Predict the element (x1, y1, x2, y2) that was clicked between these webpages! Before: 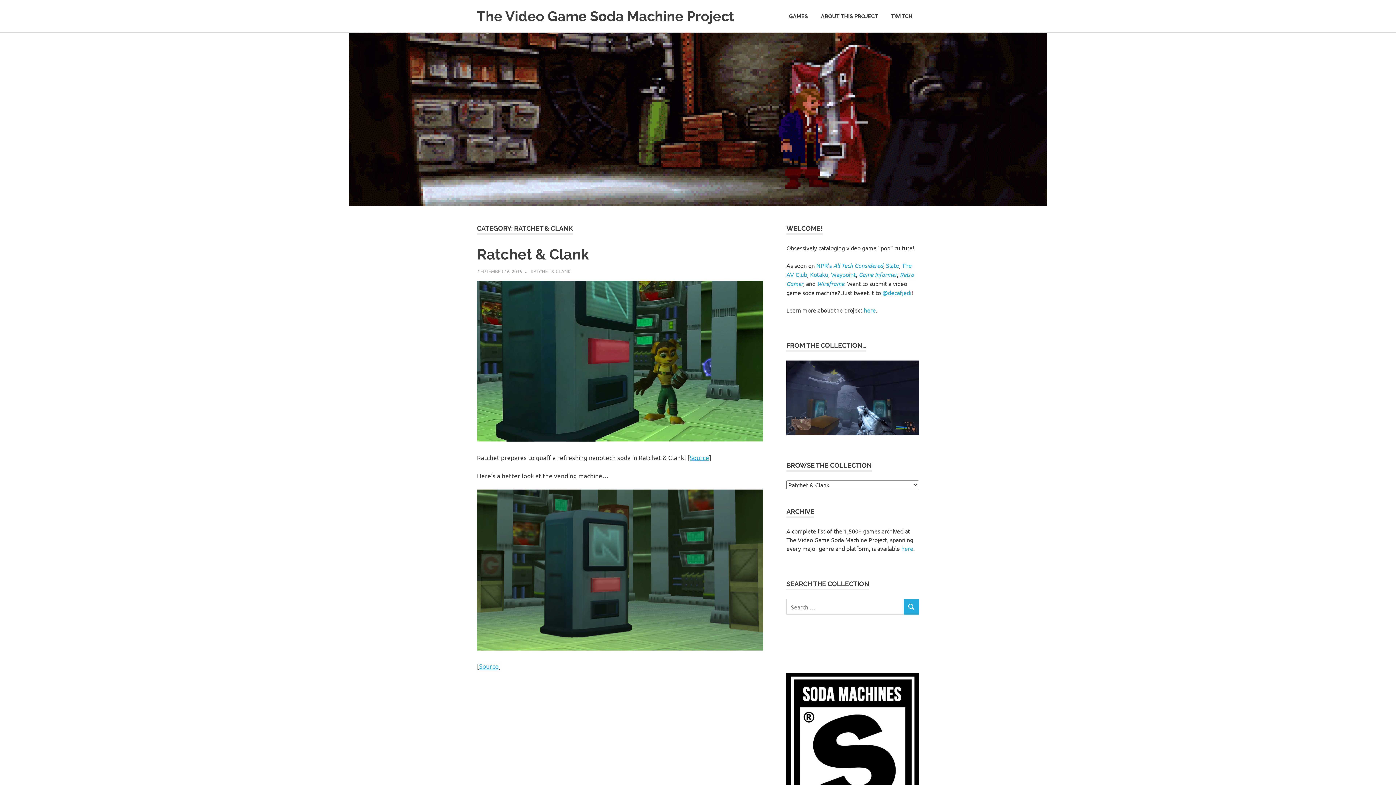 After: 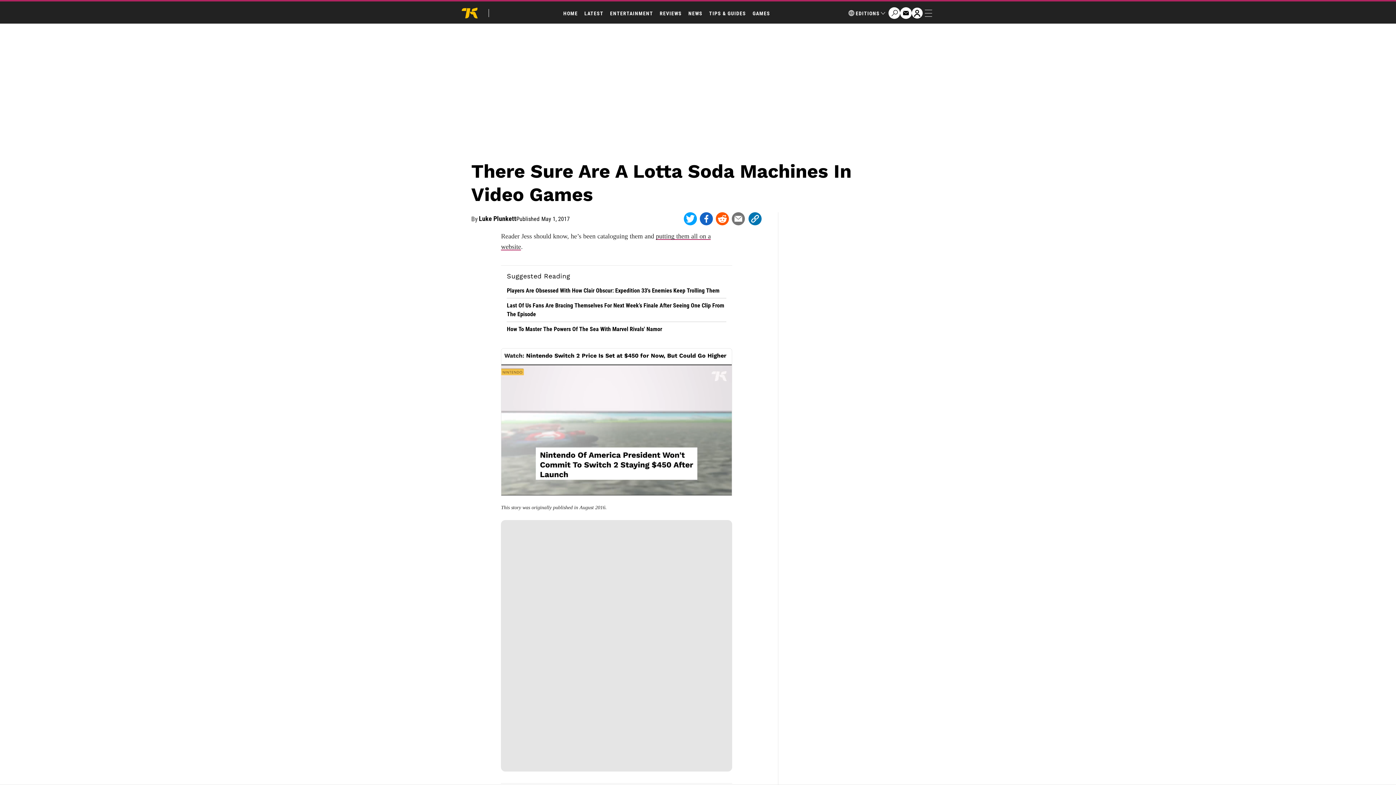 Action: label: Kotaku bbox: (810, 270, 828, 278)